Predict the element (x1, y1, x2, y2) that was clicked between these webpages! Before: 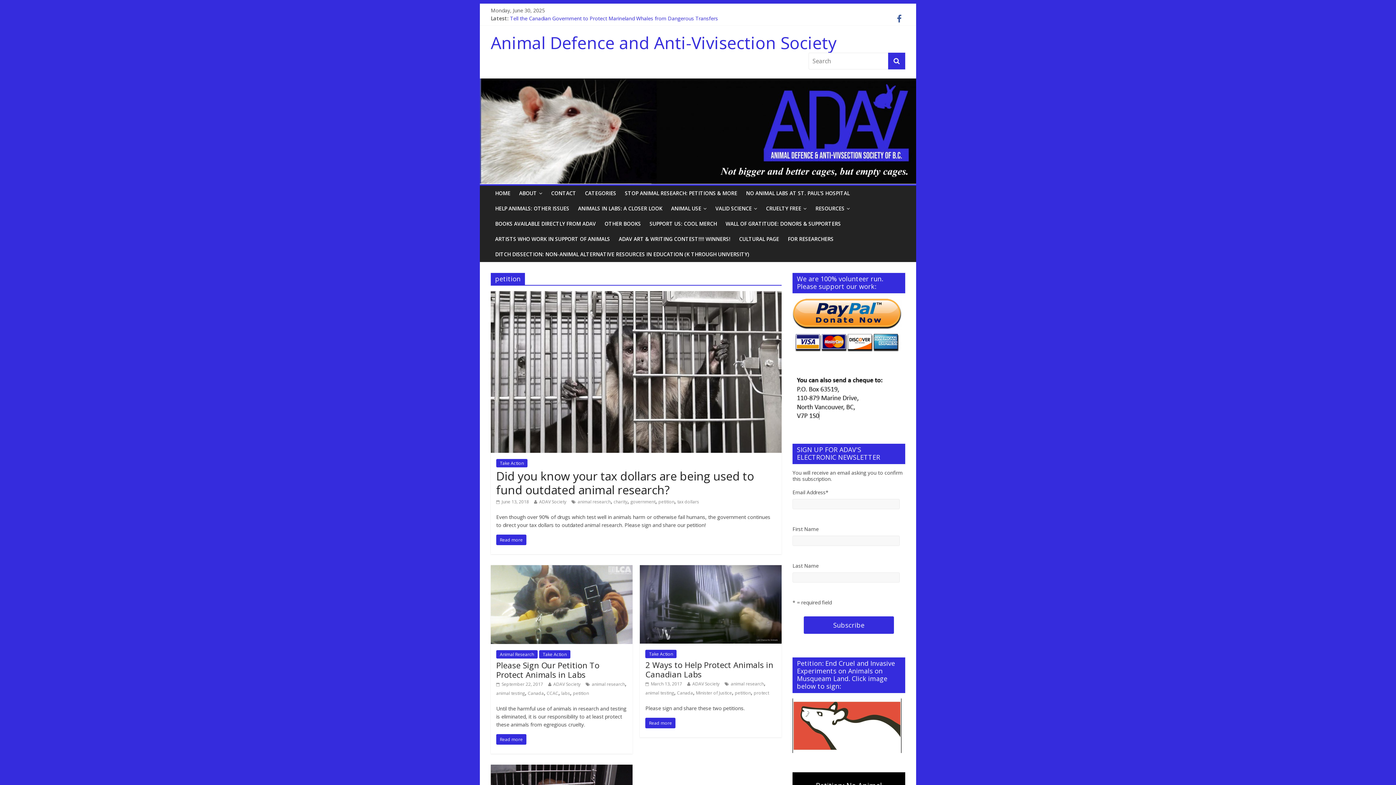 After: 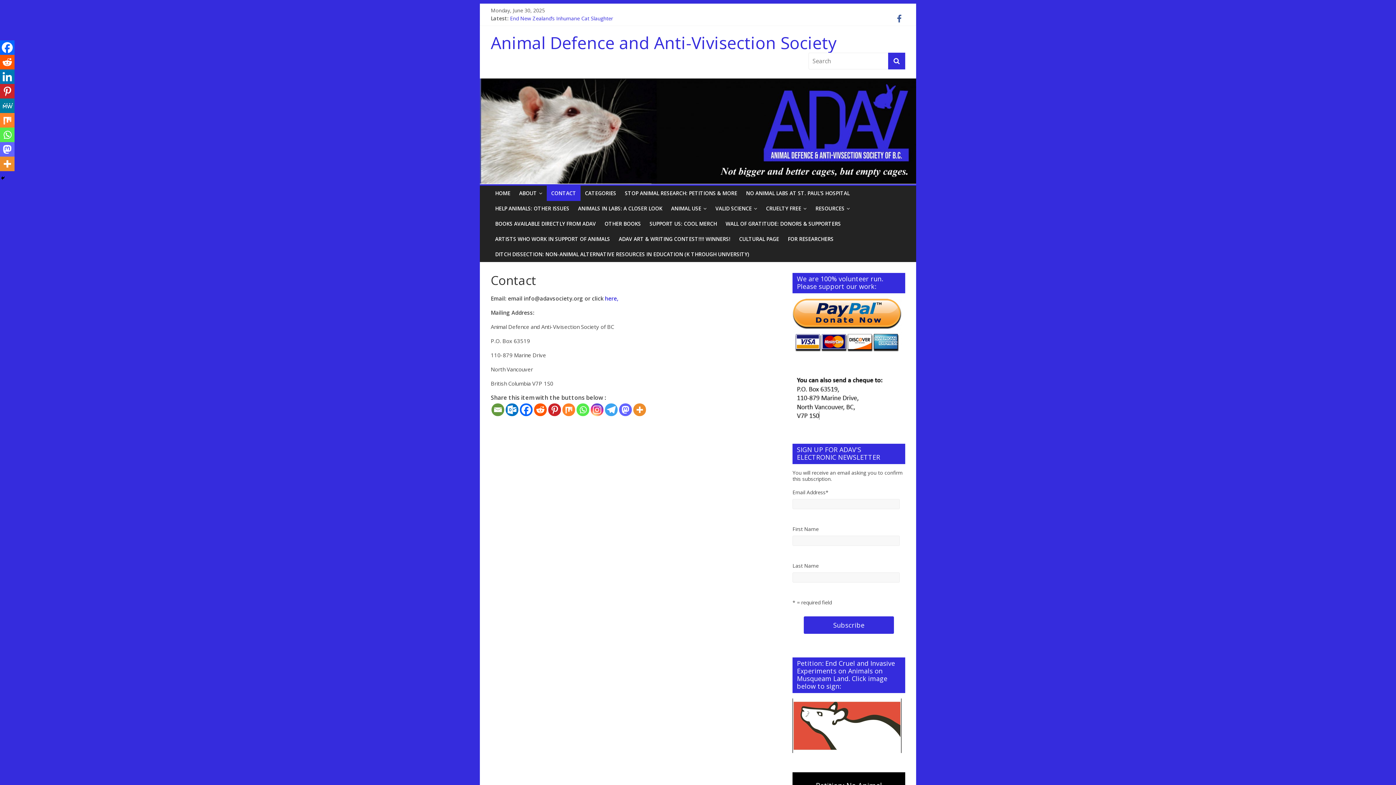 Action: label: CONTACT bbox: (546, 185, 580, 200)